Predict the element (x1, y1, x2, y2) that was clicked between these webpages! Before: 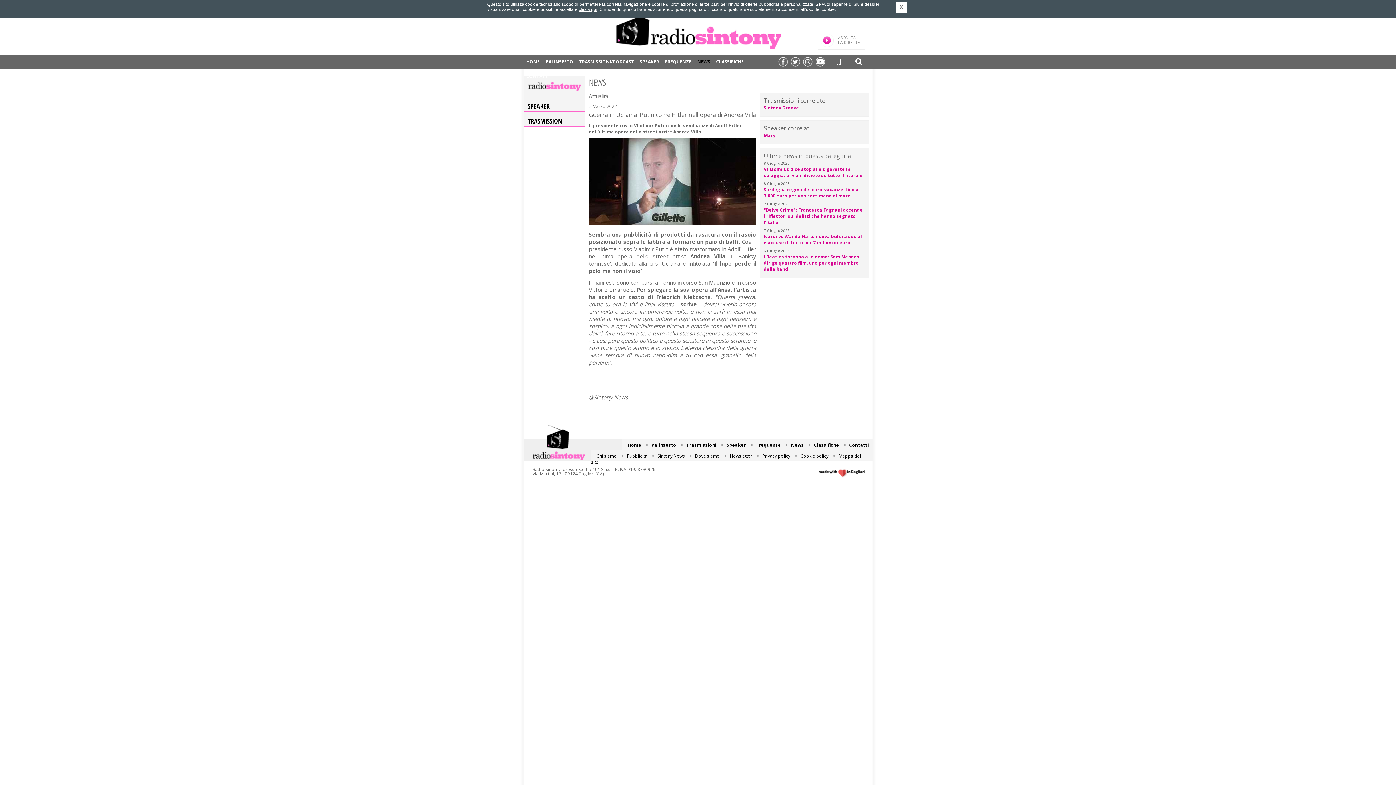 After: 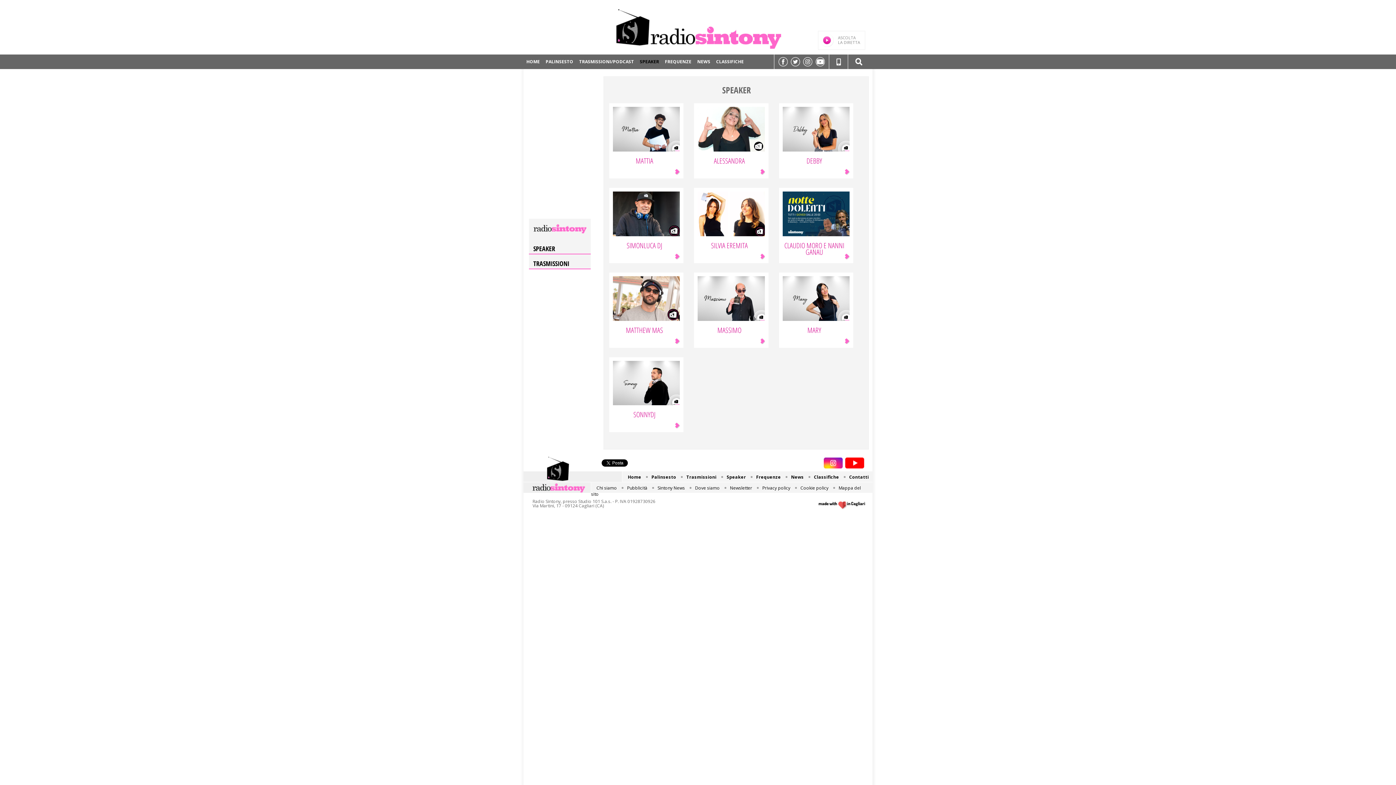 Action: label: SPEAKER bbox: (523, 98, 585, 112)